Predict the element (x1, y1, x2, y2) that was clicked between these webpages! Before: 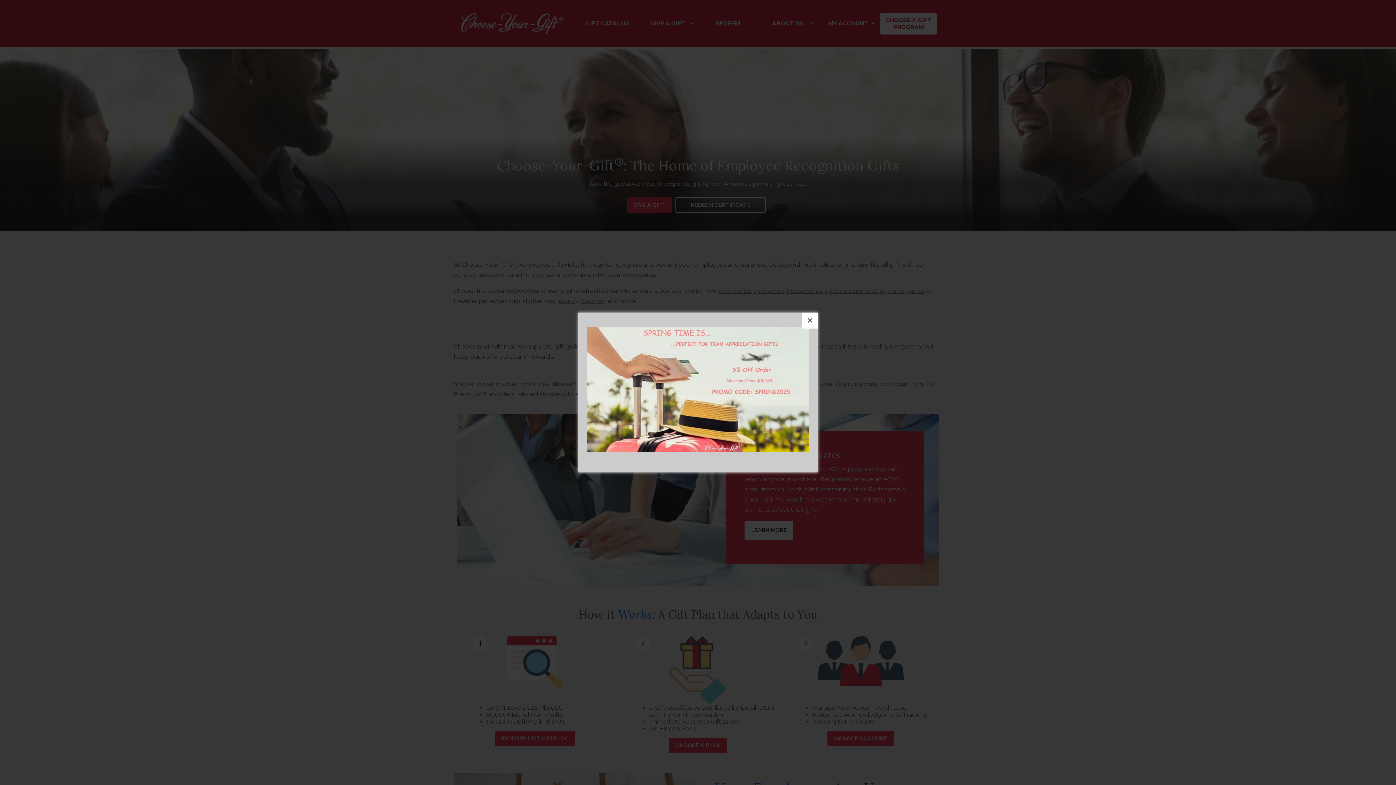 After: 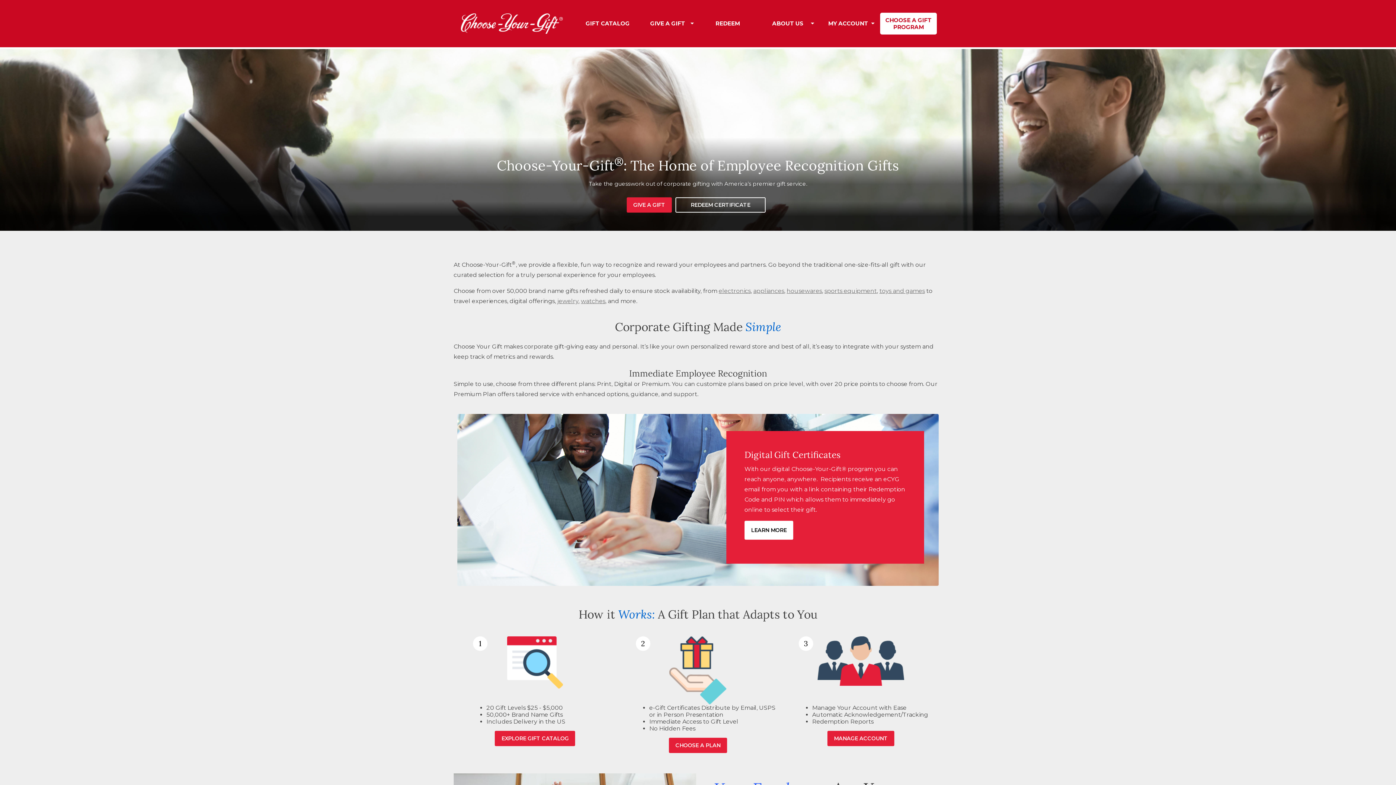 Action: bbox: (802, 312, 818, 328) label: ×